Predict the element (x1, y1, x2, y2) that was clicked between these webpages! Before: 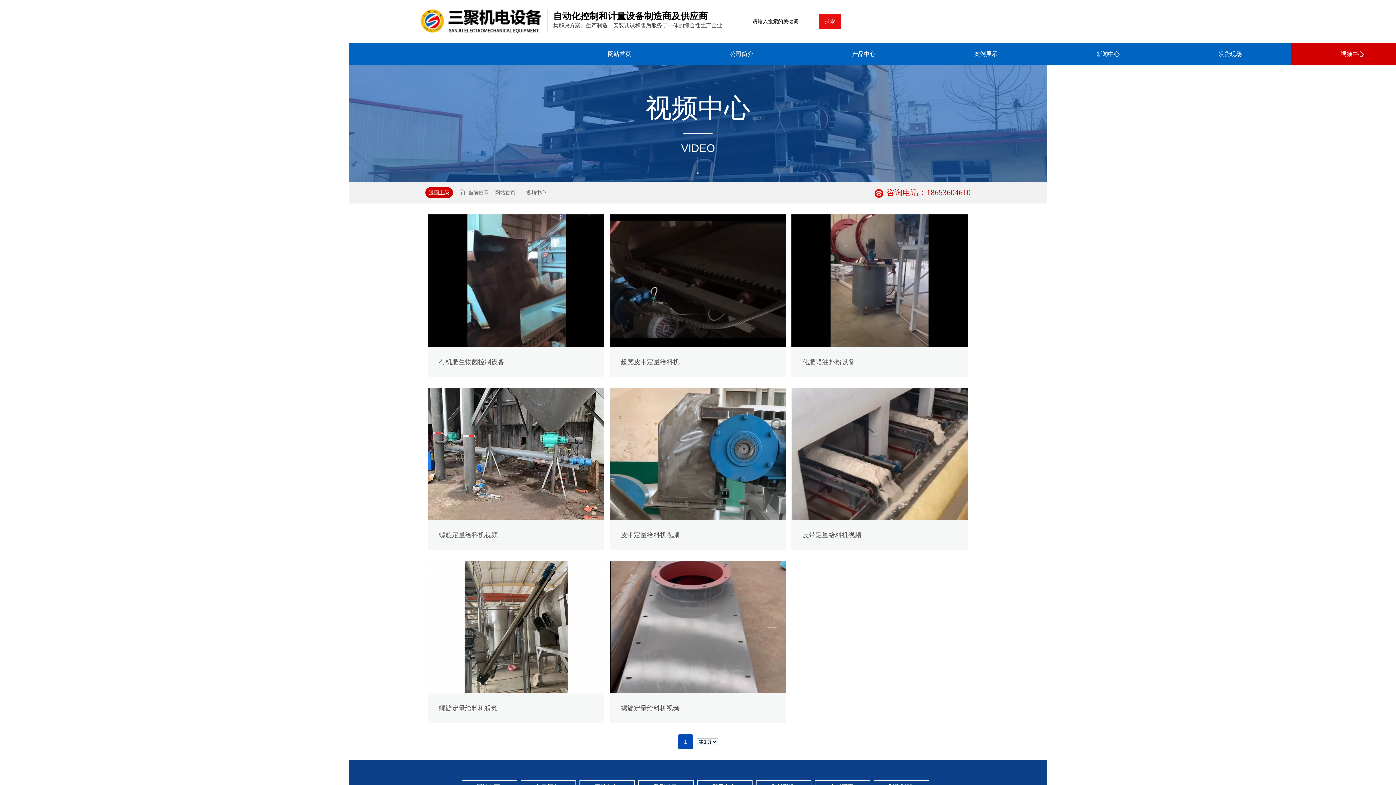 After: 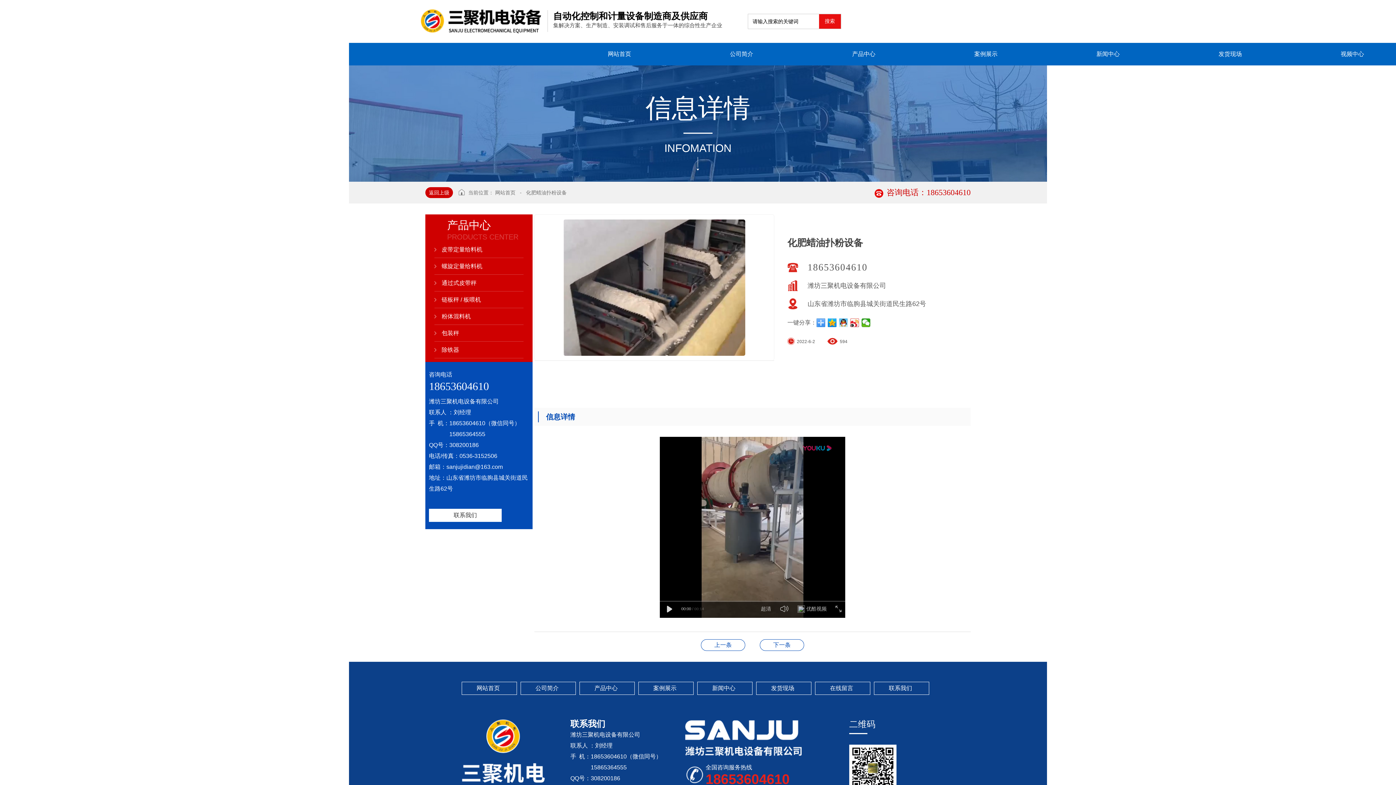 Action: label: 化肥蜡油扑粉设备 bbox: (791, 214, 968, 376)